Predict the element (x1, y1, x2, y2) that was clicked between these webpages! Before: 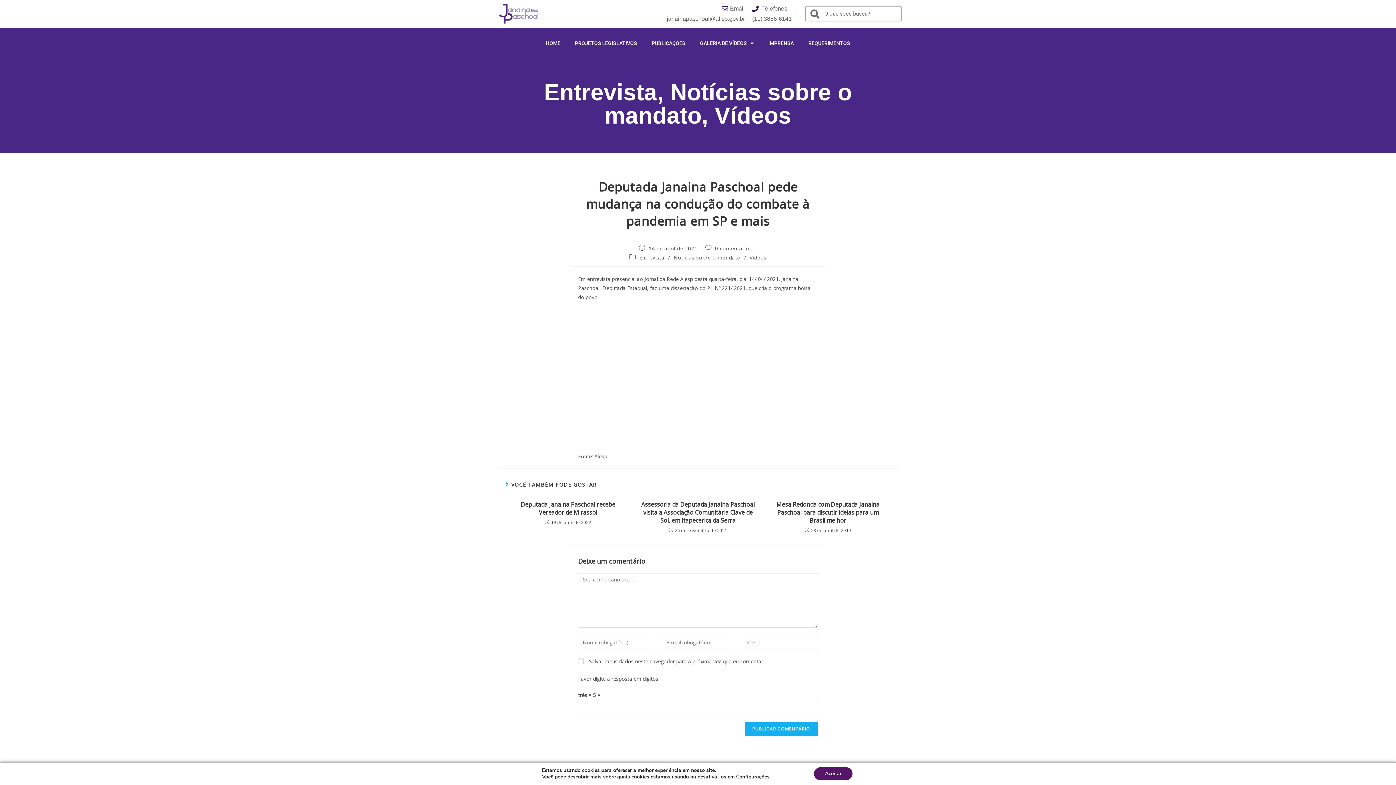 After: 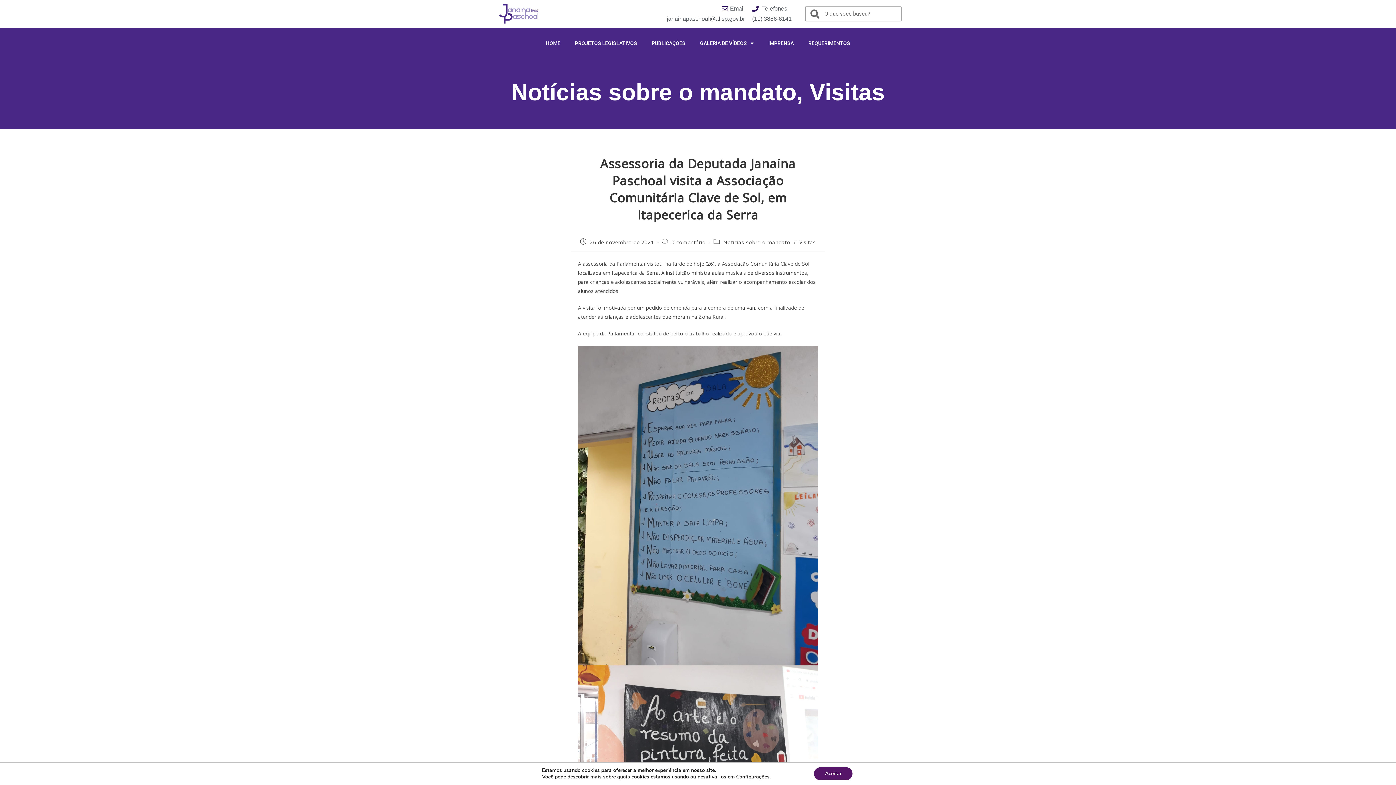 Action: label: Assessoria da Deputada Janaina Paschoal visita a Associação Comunitária Clave de Sol, em Itapecerica da Serra bbox: (639, 500, 756, 524)